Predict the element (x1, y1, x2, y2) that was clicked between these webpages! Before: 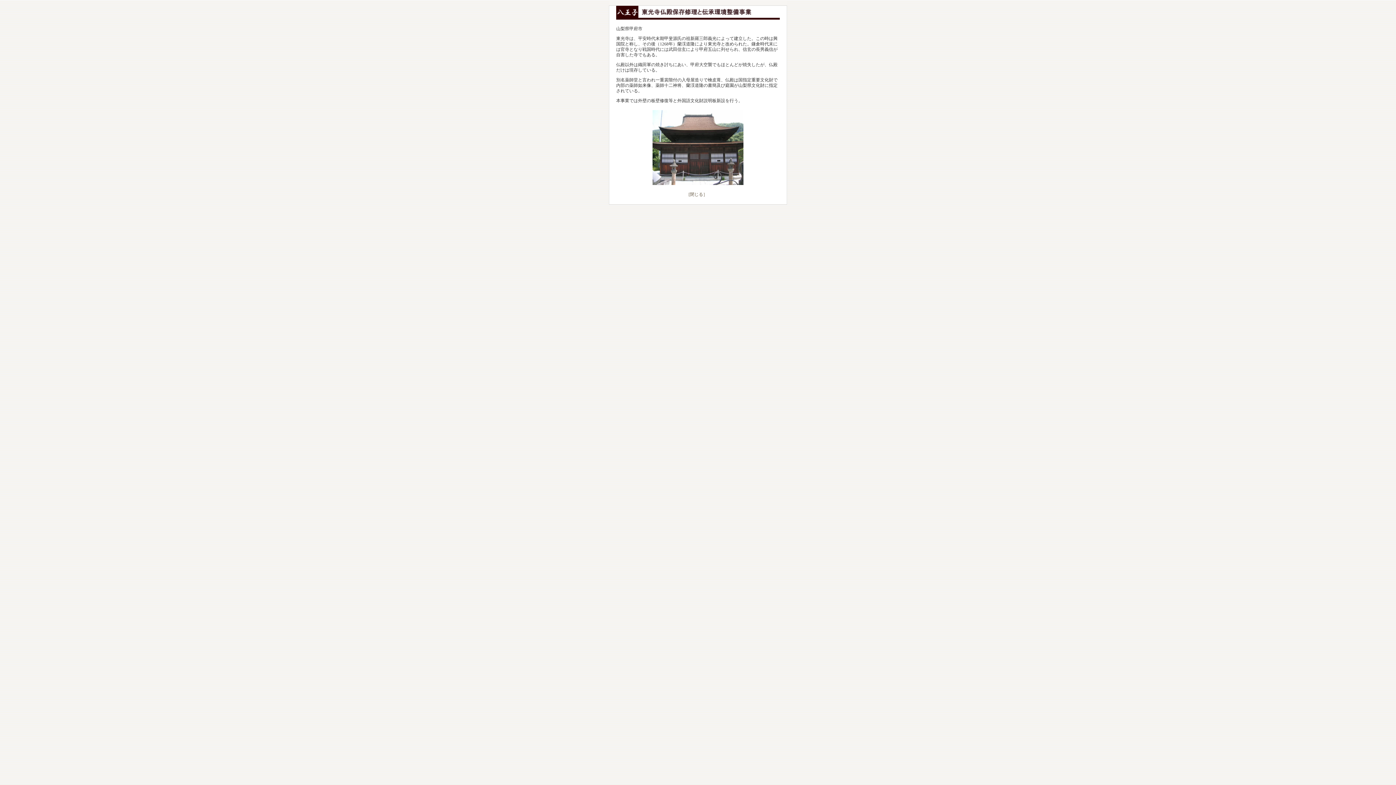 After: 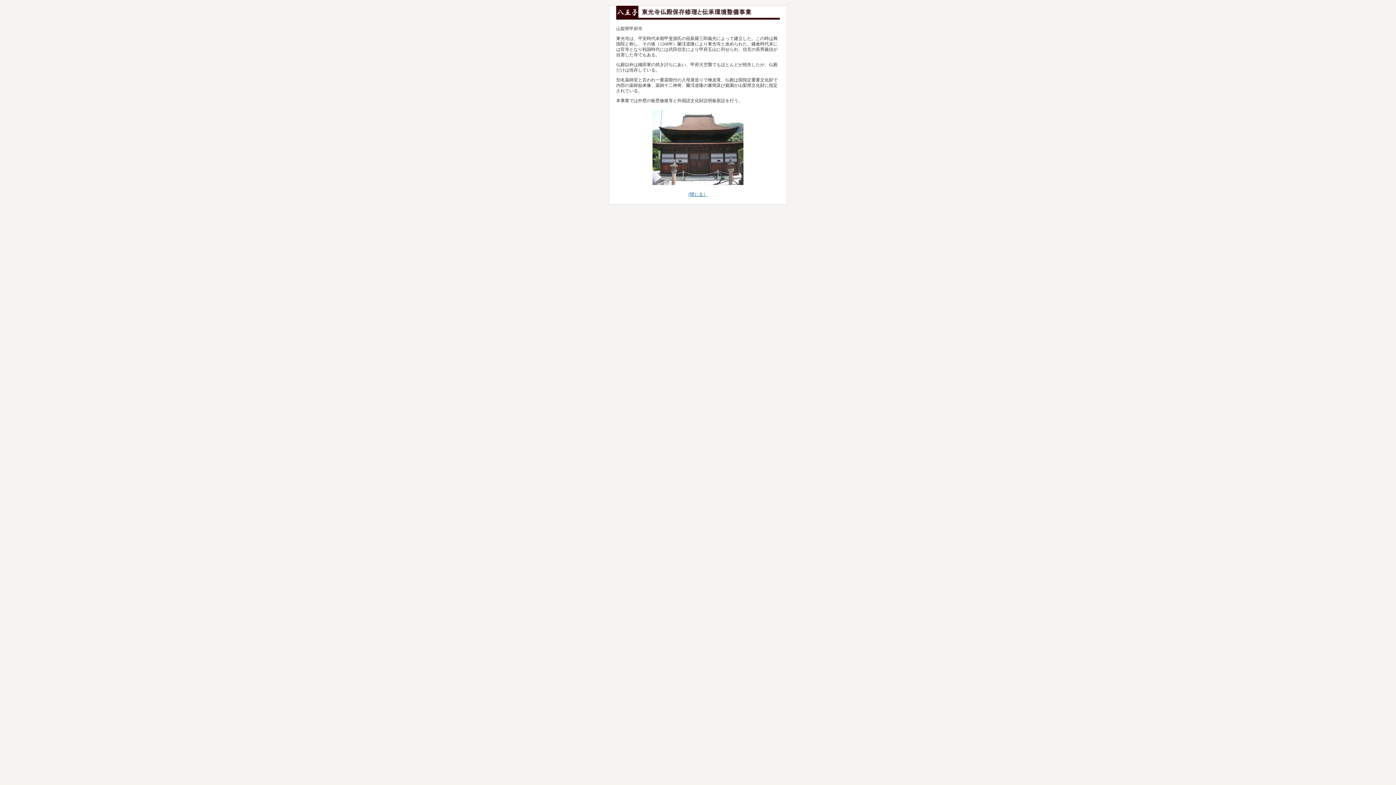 Action: bbox: (688, 192, 707, 197) label: [閉じる］